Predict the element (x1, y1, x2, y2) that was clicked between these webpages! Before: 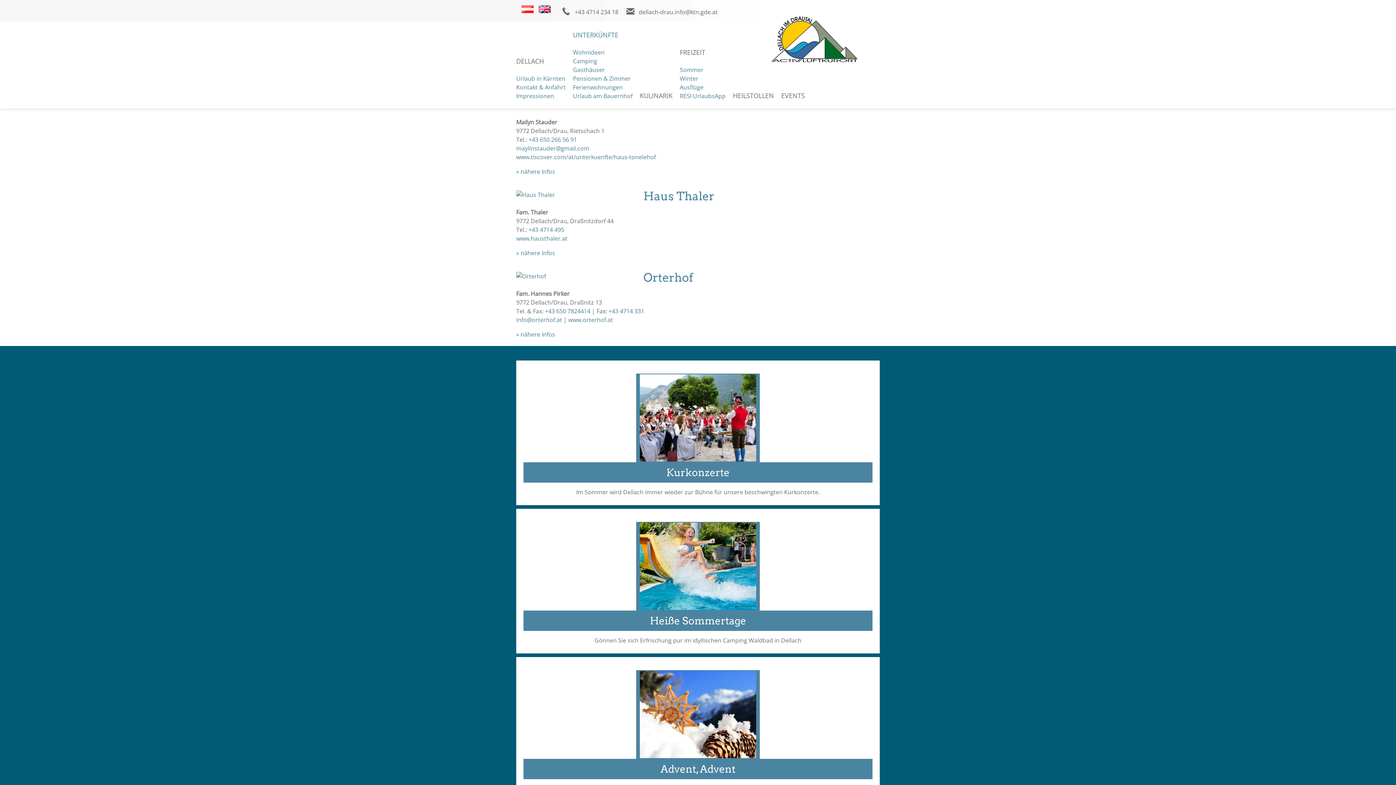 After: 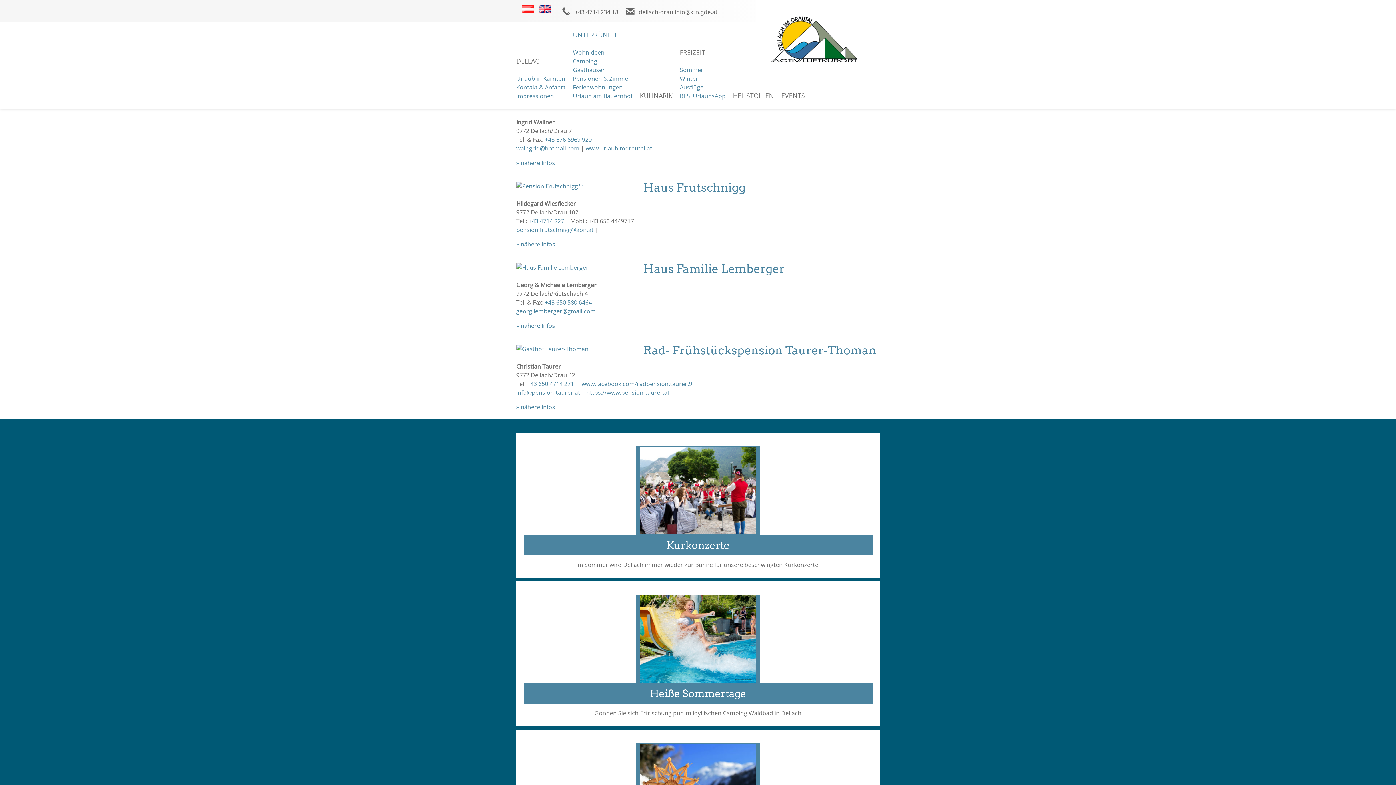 Action: bbox: (573, 74, 630, 82) label: Pensionen & Zimmer